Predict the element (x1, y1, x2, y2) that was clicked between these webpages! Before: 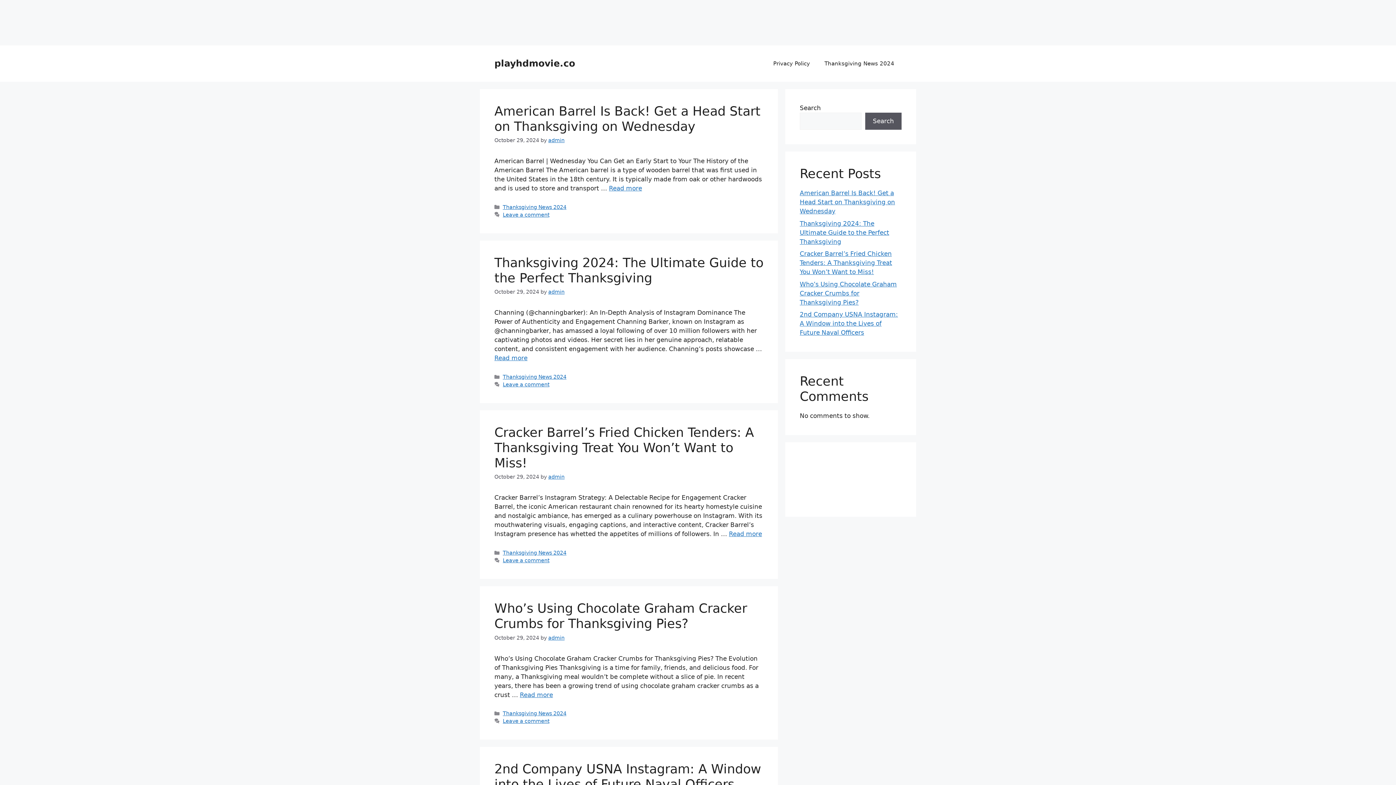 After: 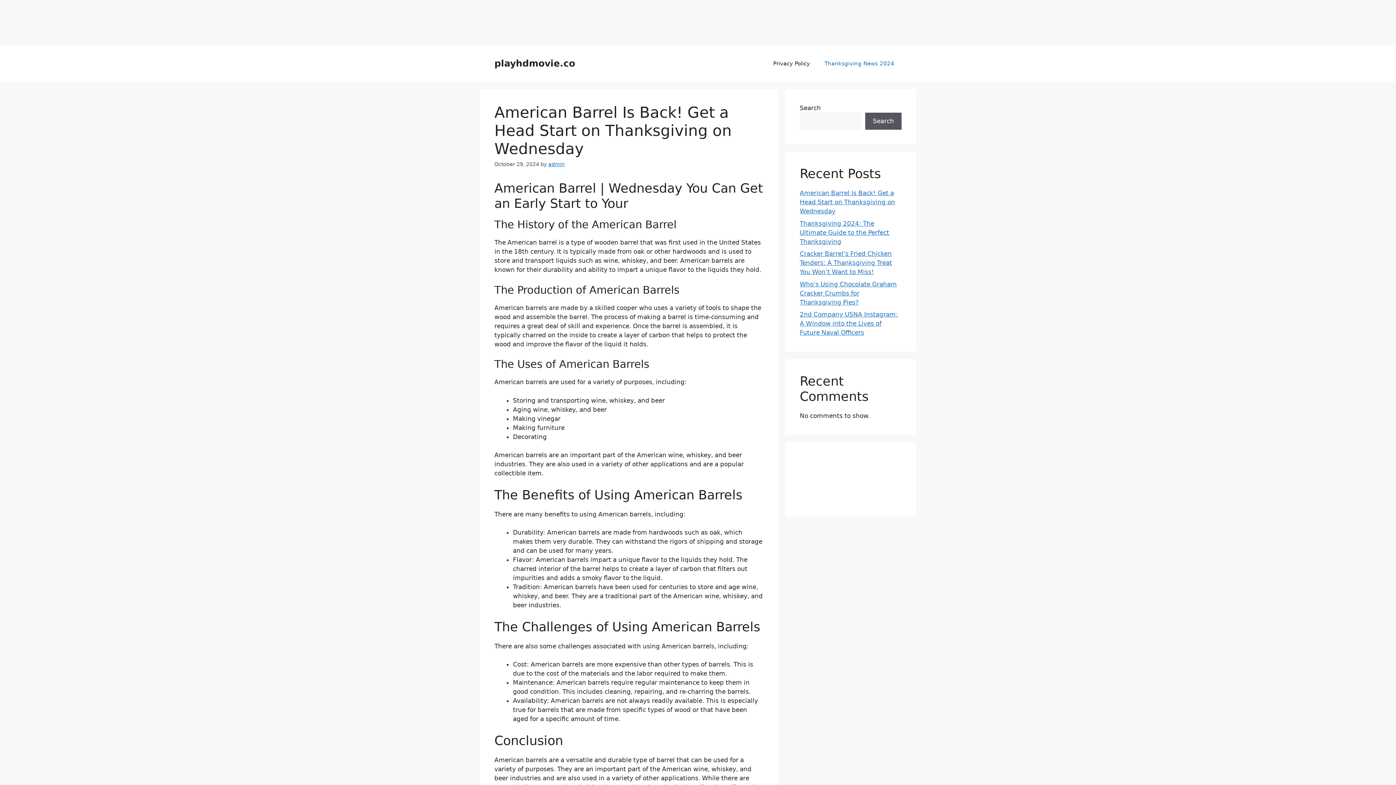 Action: bbox: (609, 184, 642, 192) label: Read more about American Barrel Is Back! Get a Head Start on Thanksgiving on Wednesday